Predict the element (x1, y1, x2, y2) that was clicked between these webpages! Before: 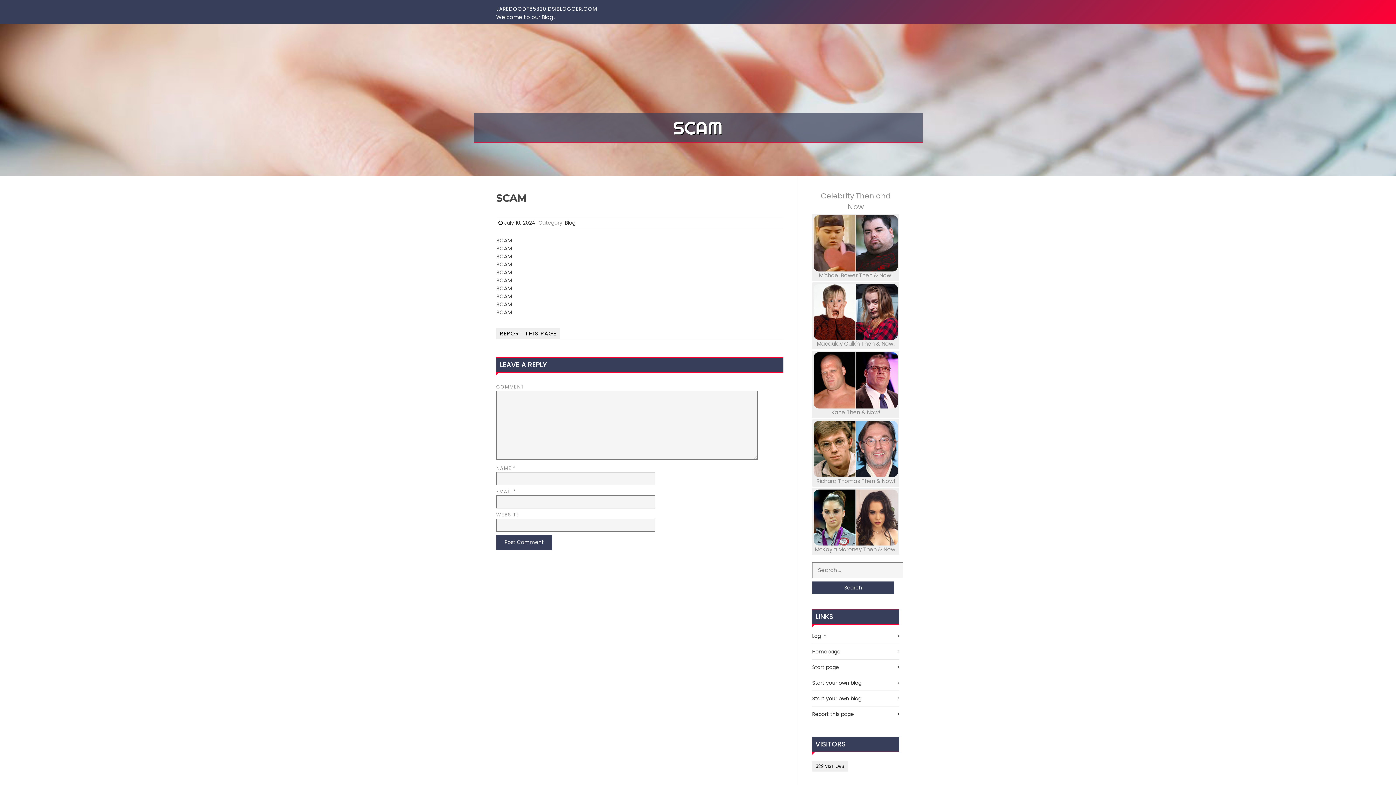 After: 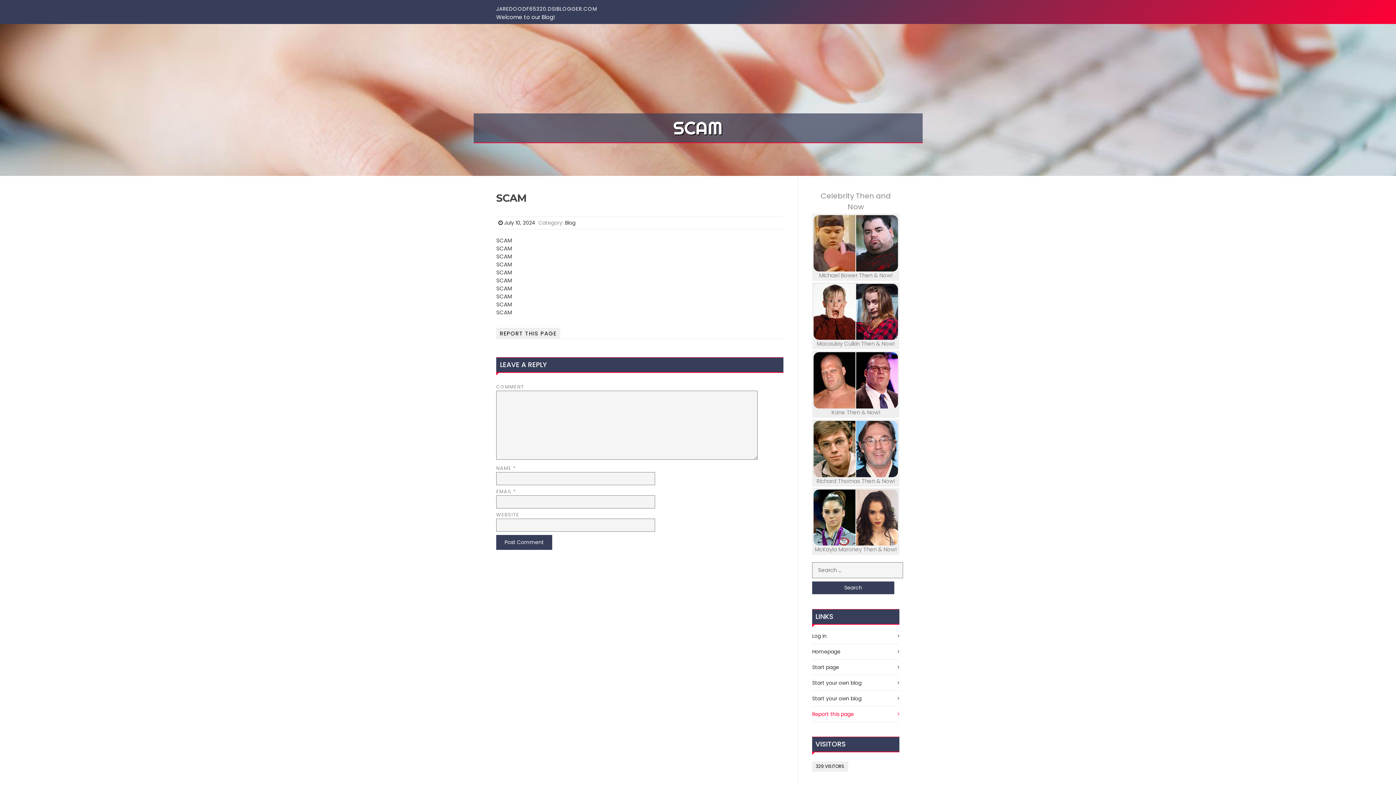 Action: bbox: (812, 711, 854, 718) label: Report this page